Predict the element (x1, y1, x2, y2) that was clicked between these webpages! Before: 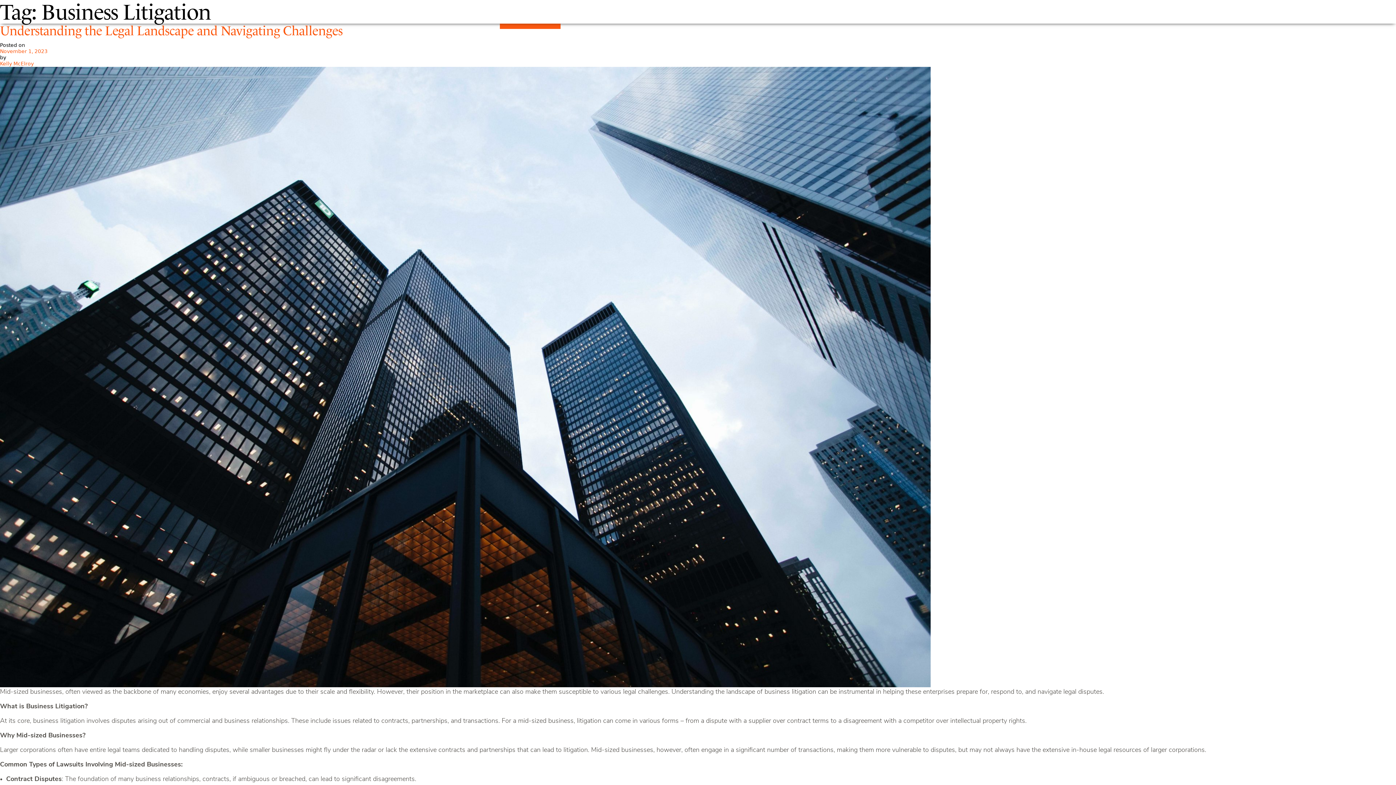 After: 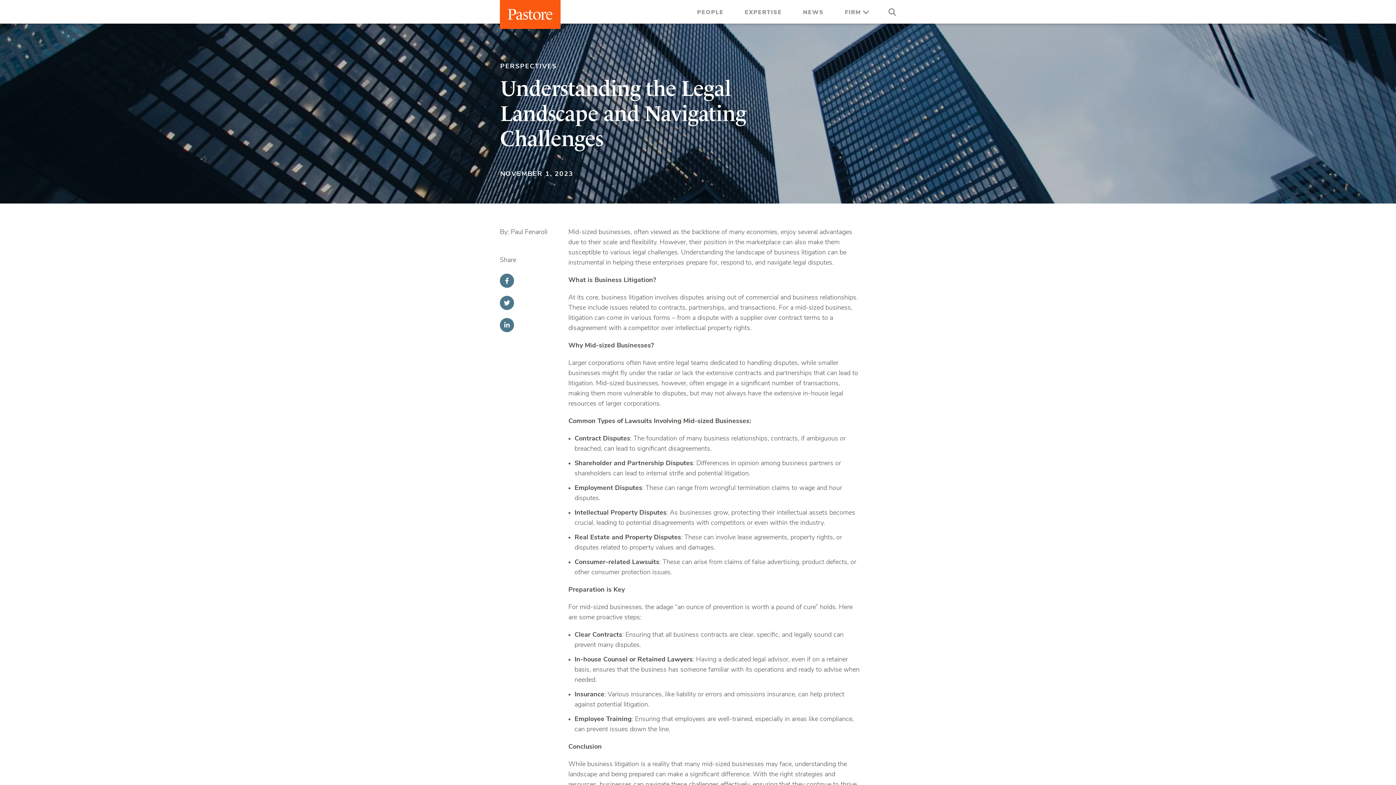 Action: bbox: (0, 48, 1396, 54) label: November 1, 2023